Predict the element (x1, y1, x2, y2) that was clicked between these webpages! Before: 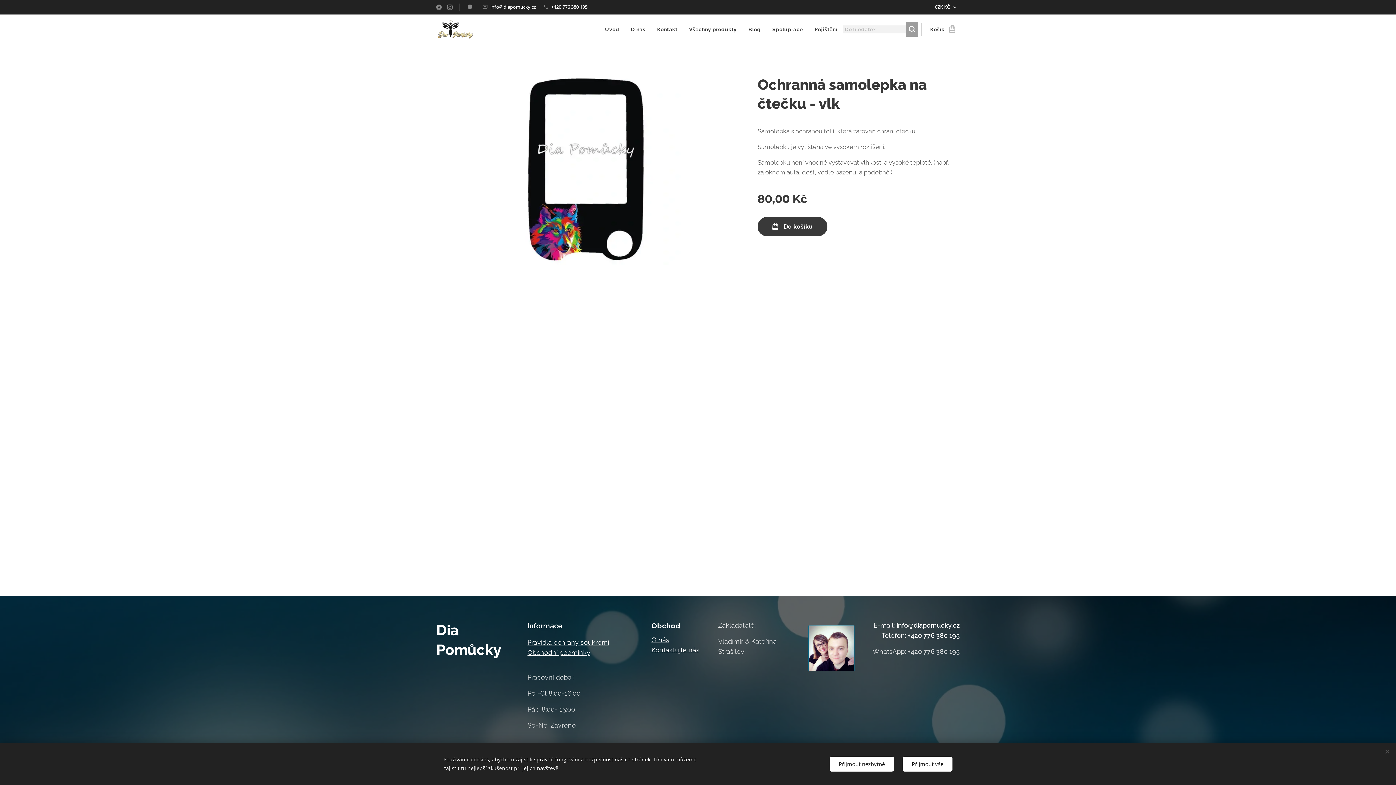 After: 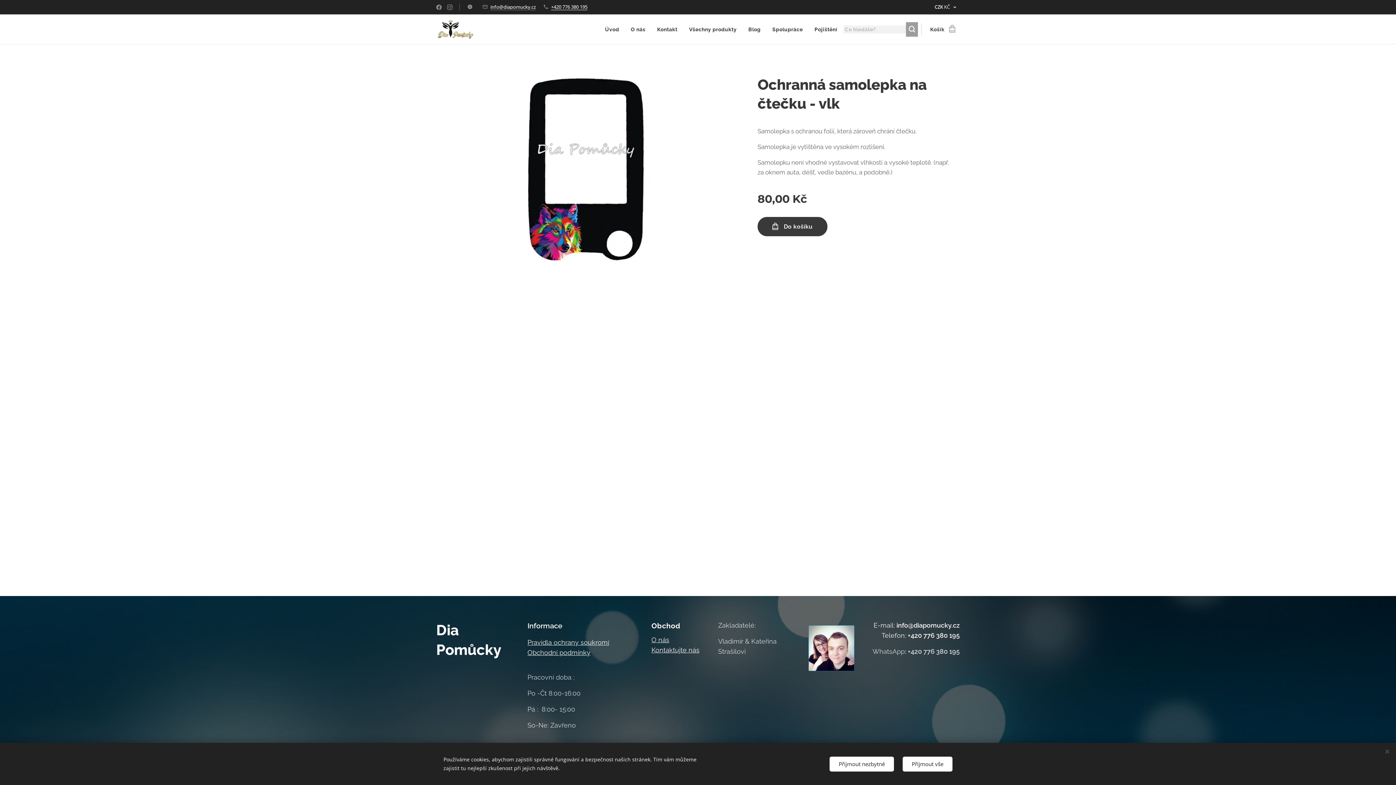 Action: label: +420 776 380 195 bbox: (551, 3, 587, 10)